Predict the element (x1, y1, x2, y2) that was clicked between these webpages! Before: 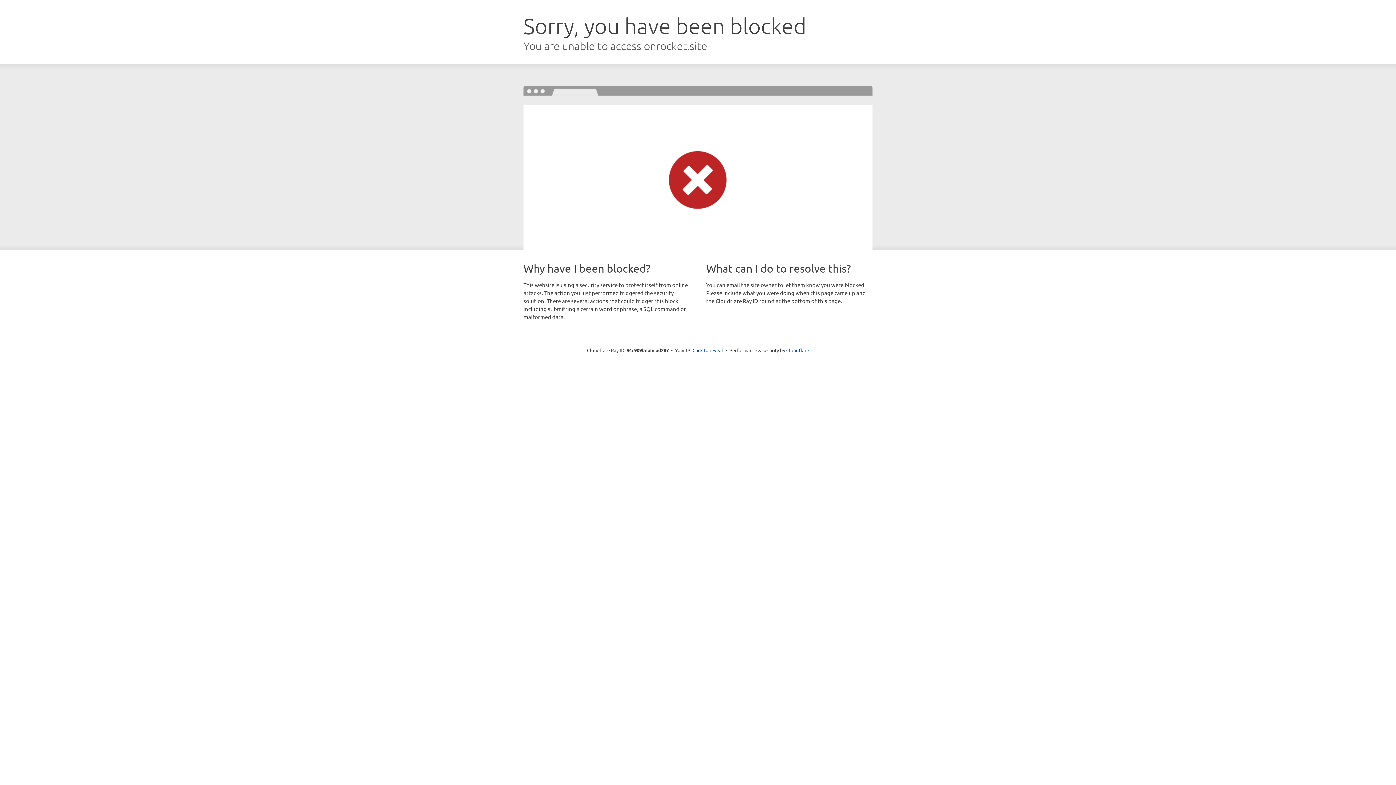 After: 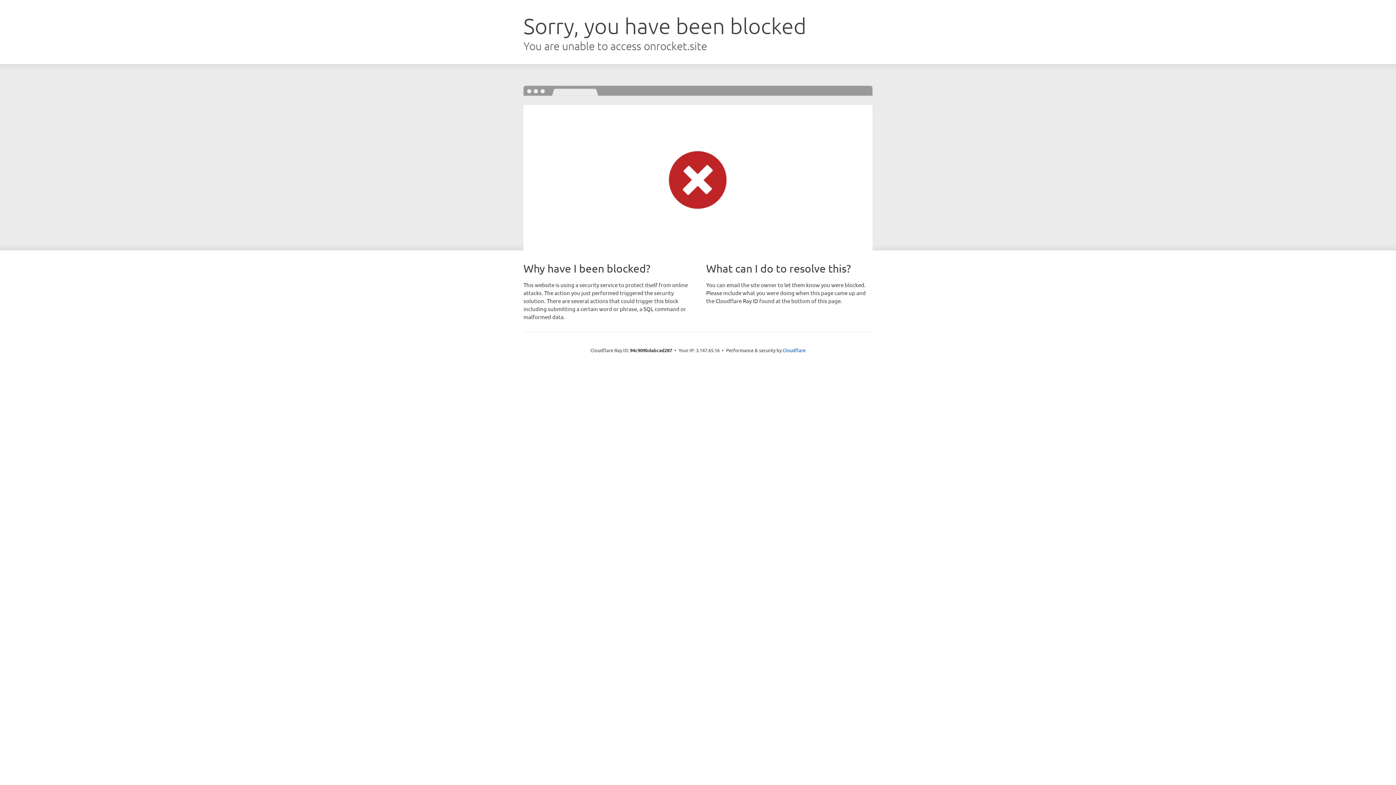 Action: bbox: (692, 346, 723, 353) label: Click to reveal